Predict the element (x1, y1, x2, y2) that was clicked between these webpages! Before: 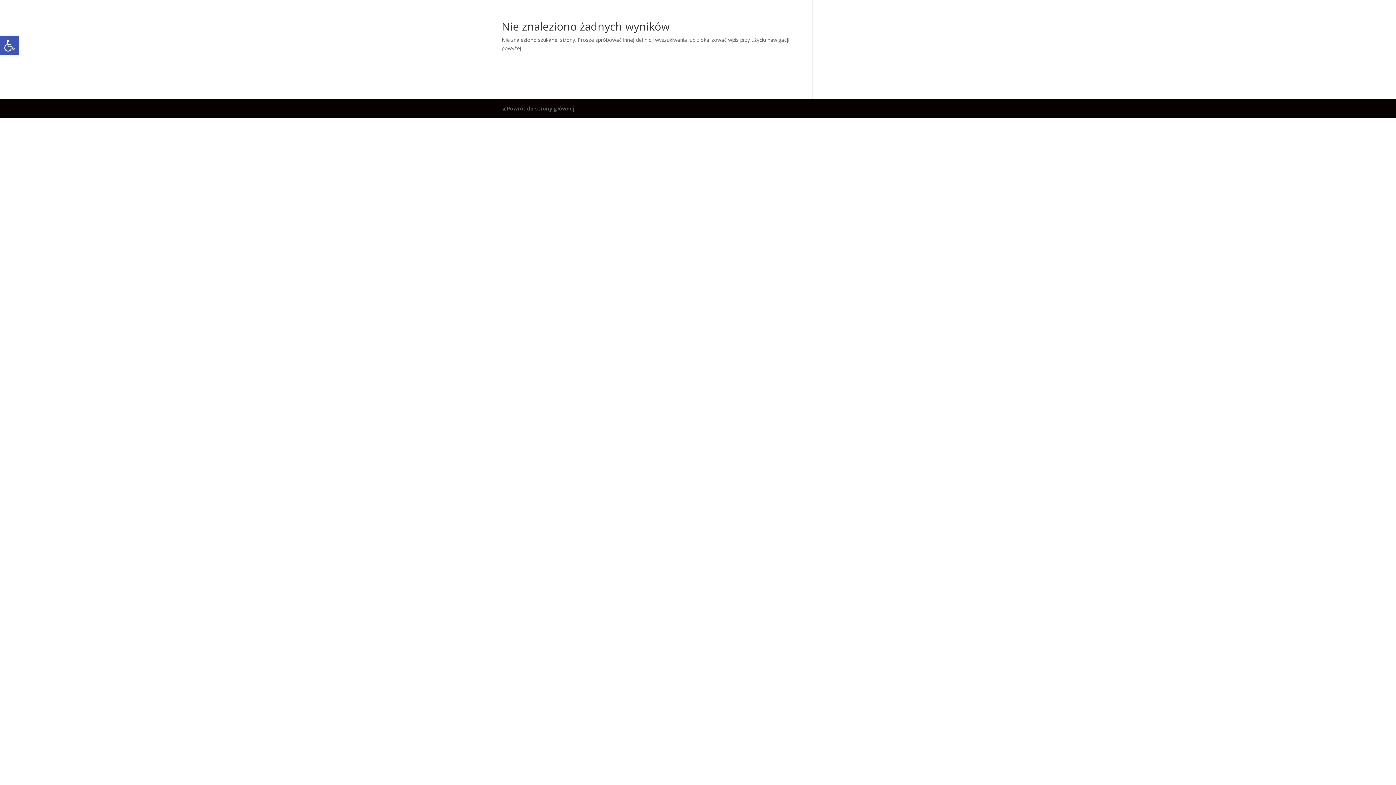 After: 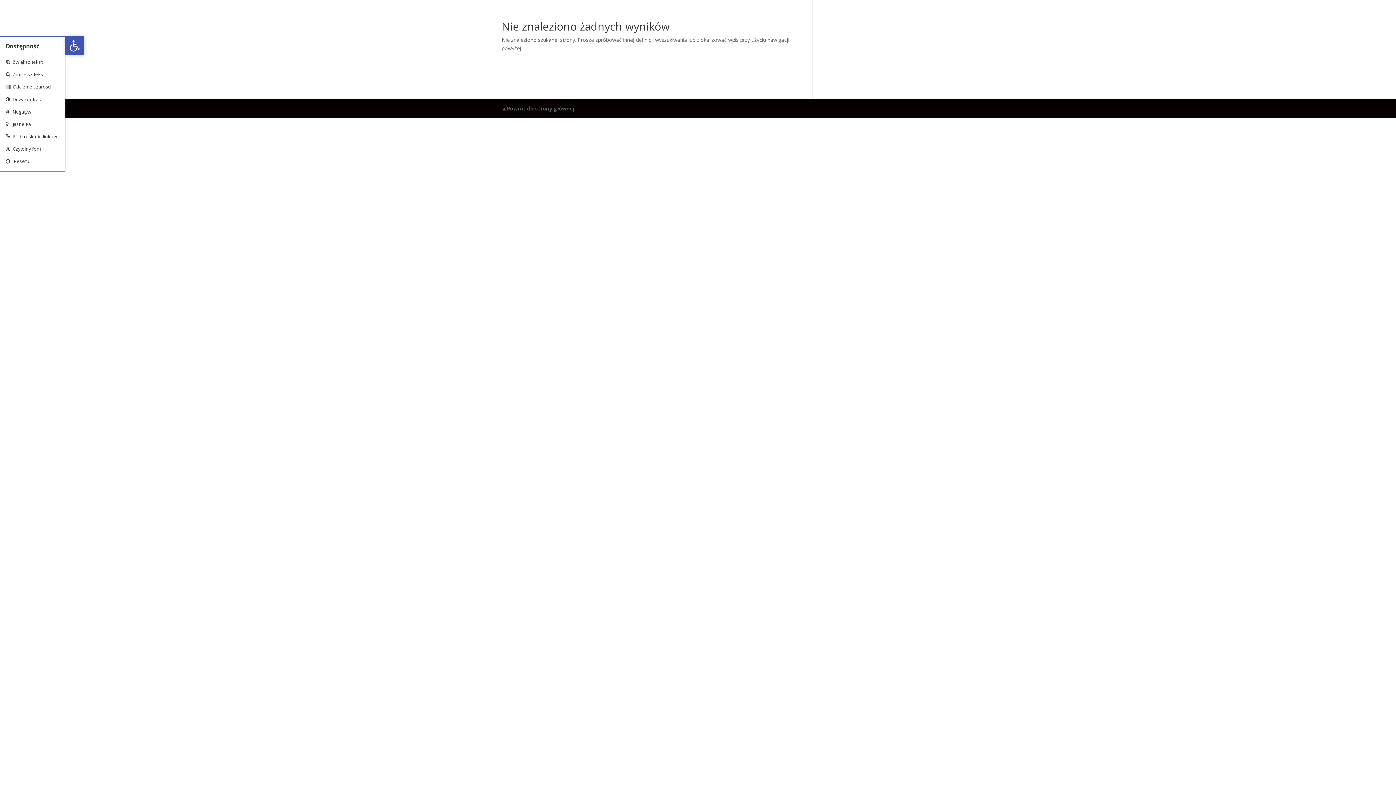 Action: bbox: (0, 36, 18, 55) label: Otwórz pasek narzędzi